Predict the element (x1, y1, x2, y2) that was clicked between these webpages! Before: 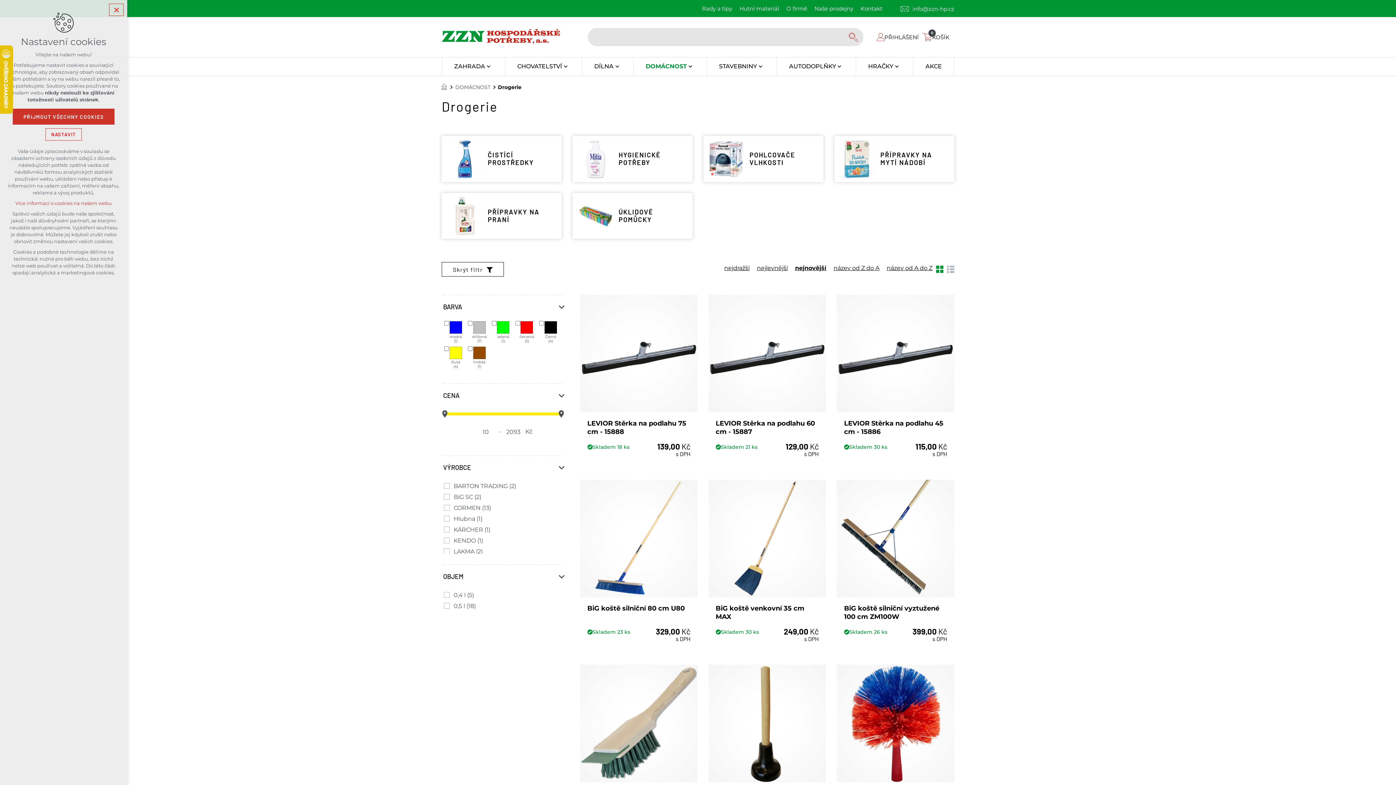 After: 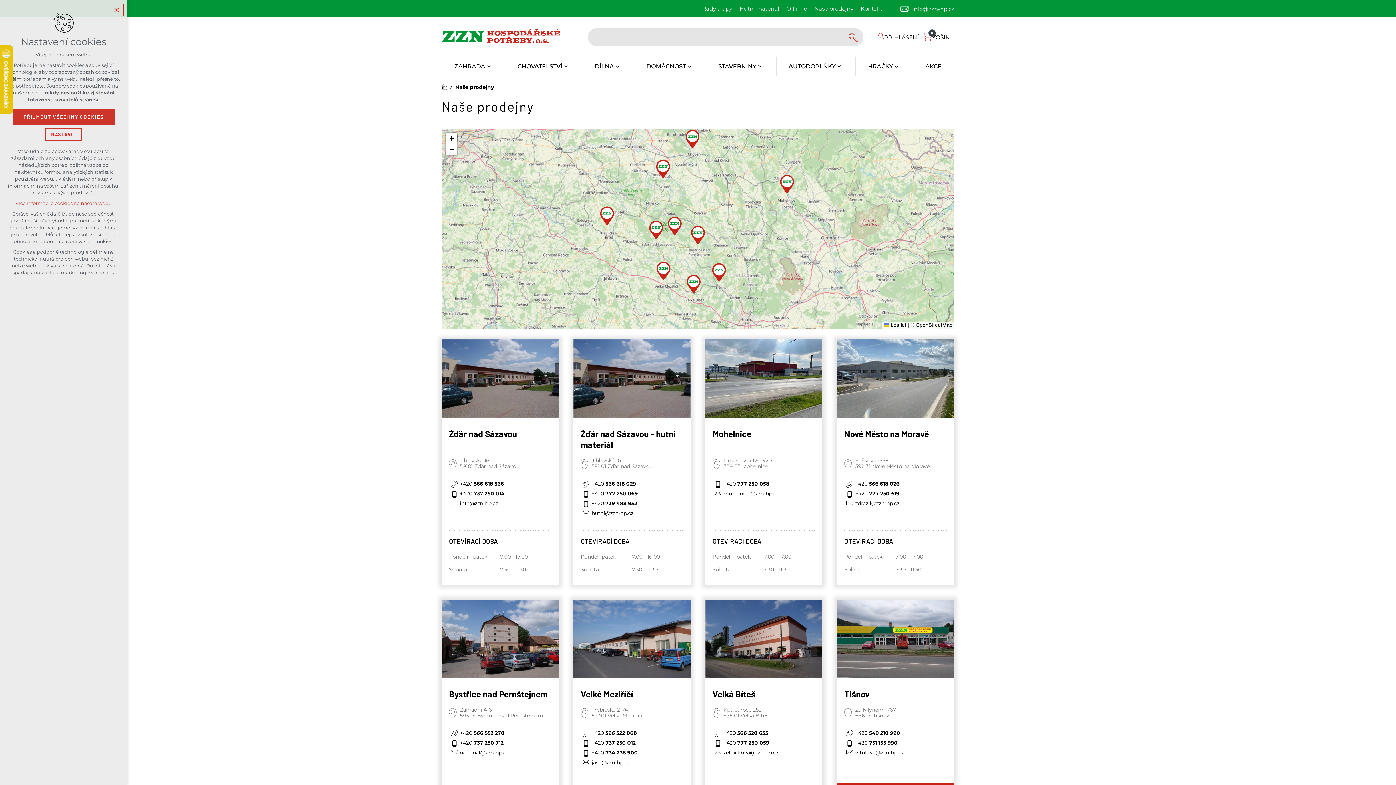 Action: label: Naše prodejny bbox: (814, 2, 853, 14)